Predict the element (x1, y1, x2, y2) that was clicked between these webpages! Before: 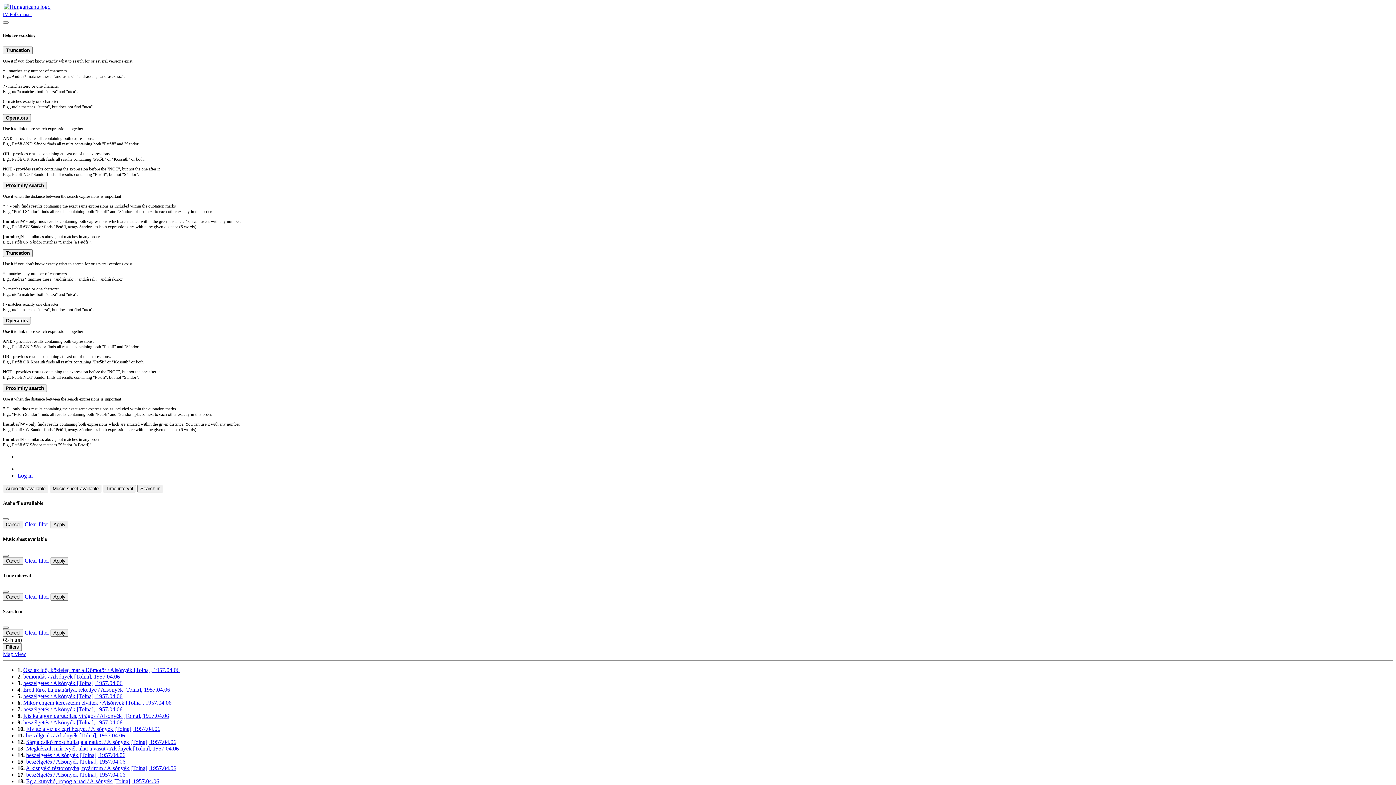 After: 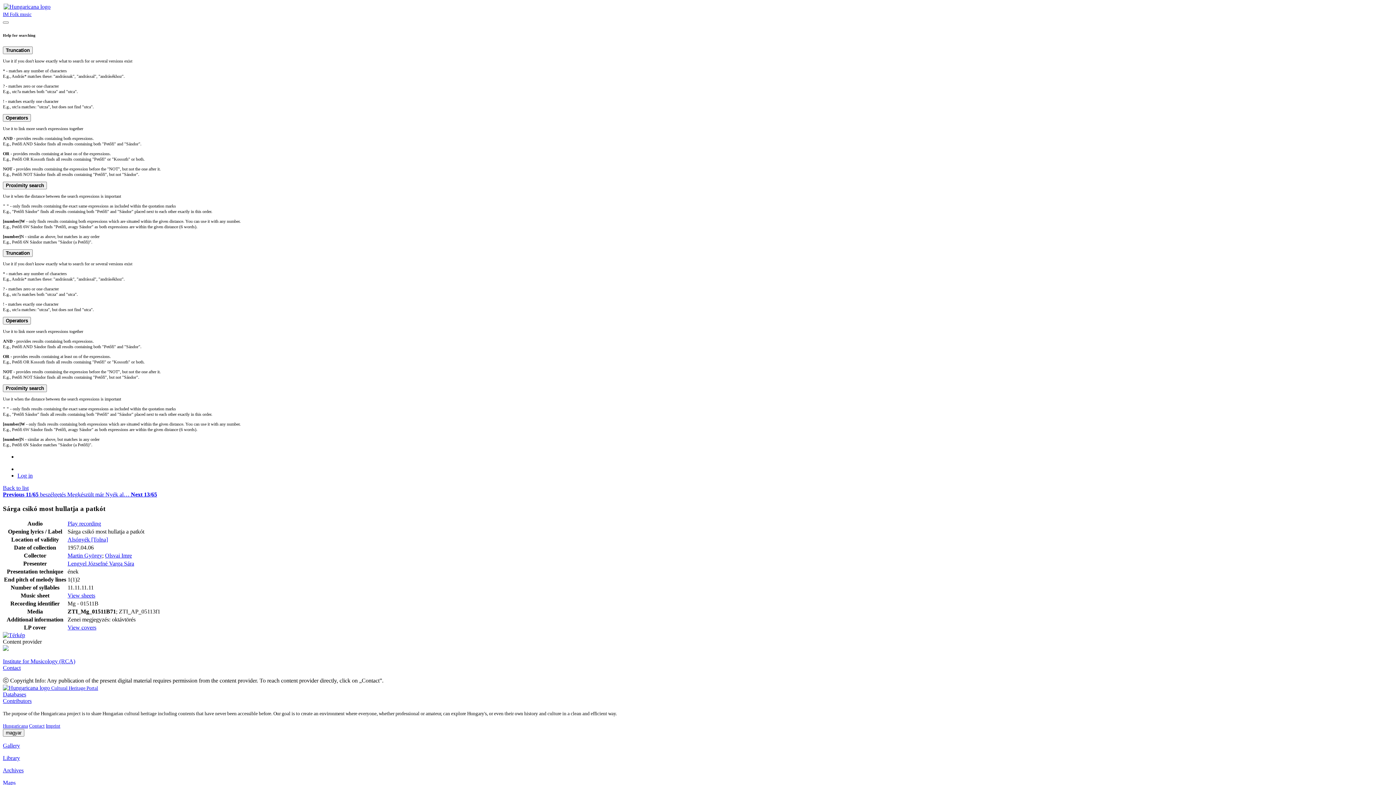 Action: bbox: (26, 739, 176, 745) label: Sárga csikó most hullatja a patkót / Alsónyék [Tolna], 1957.04.06